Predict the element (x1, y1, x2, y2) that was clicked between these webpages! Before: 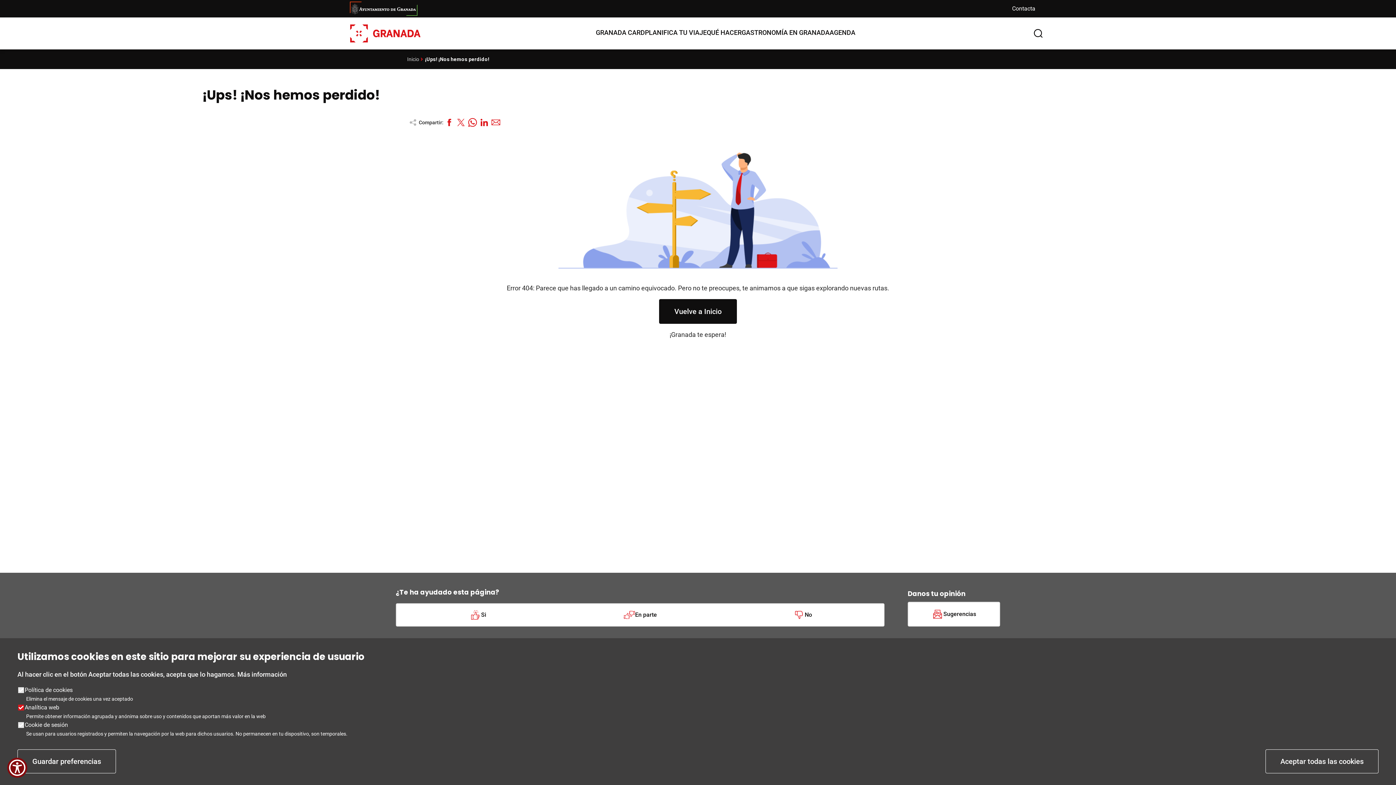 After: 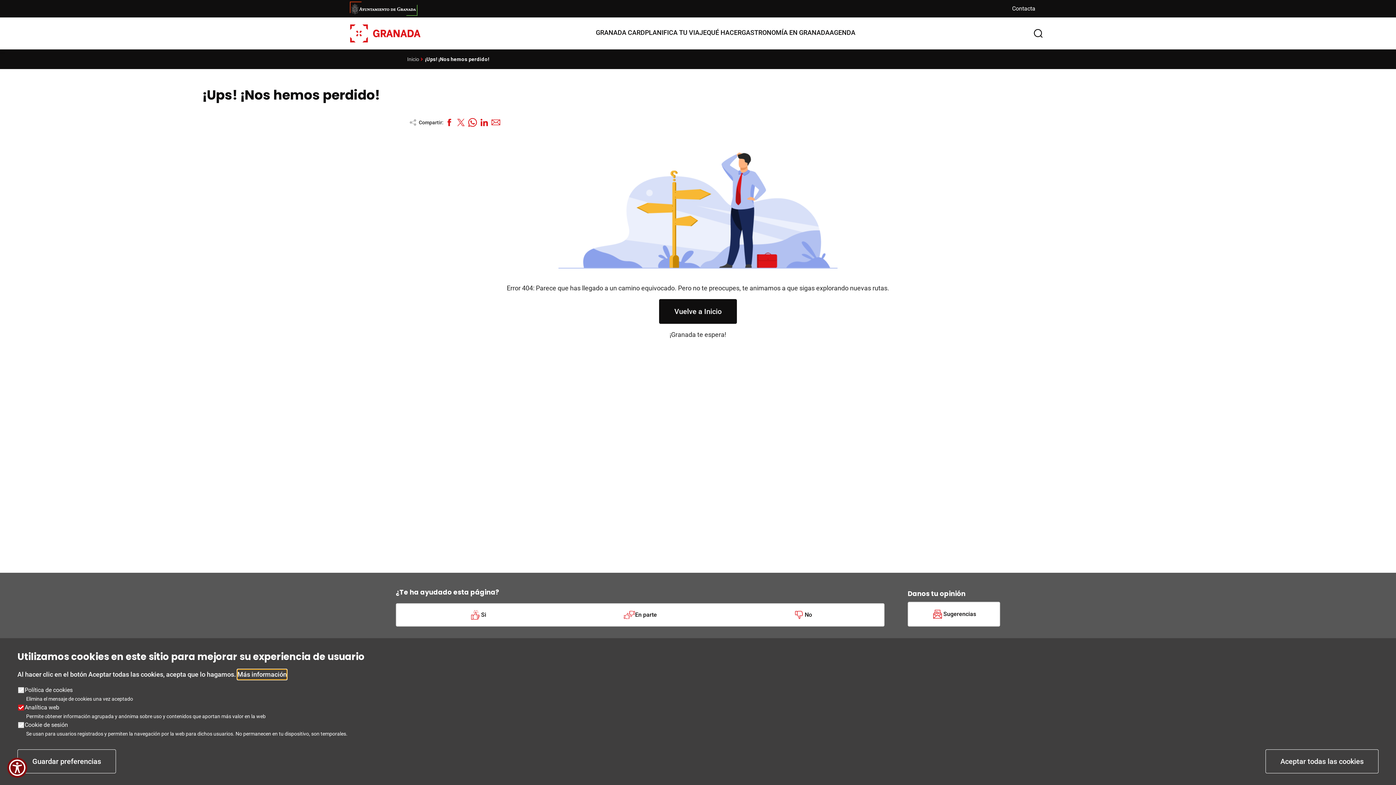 Action: label: Más información bbox: (237, 669, 286, 680)